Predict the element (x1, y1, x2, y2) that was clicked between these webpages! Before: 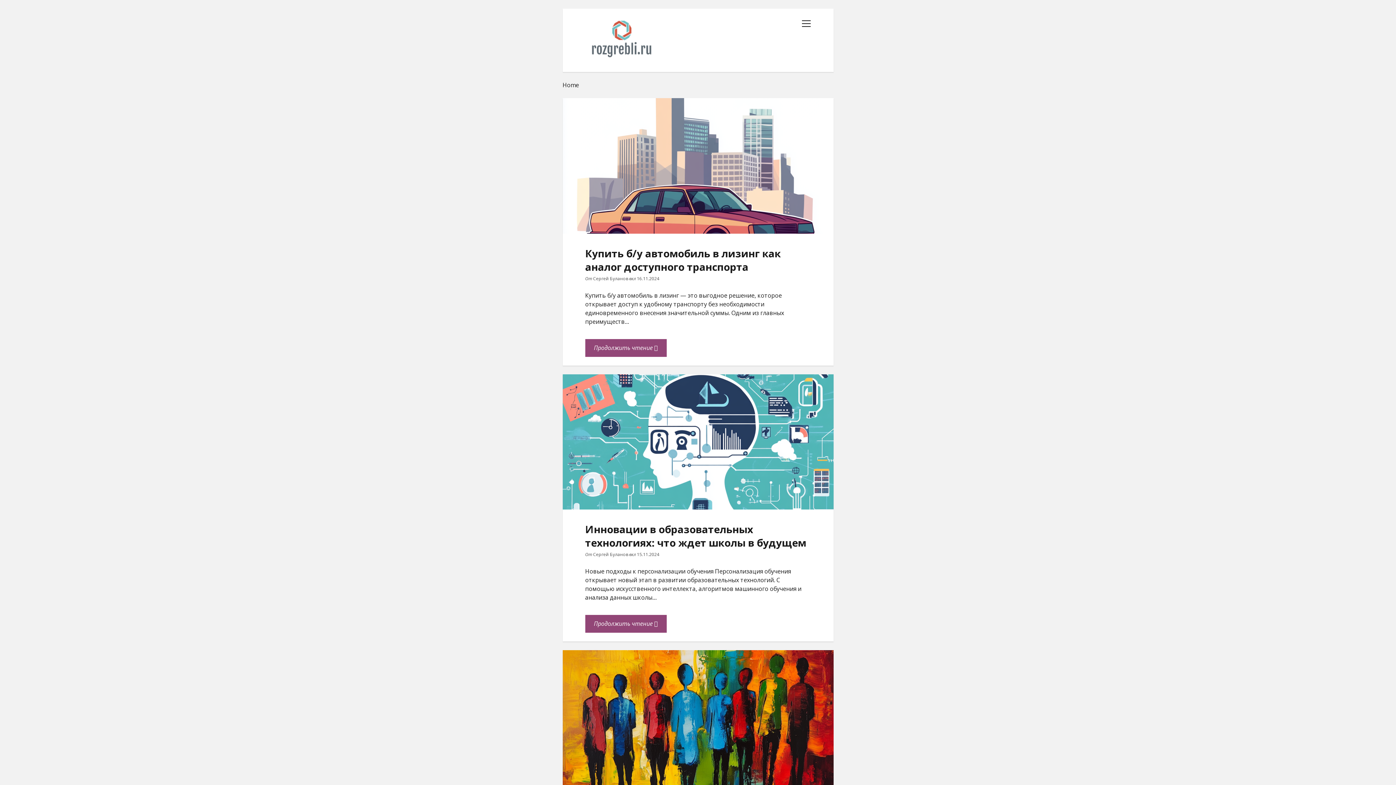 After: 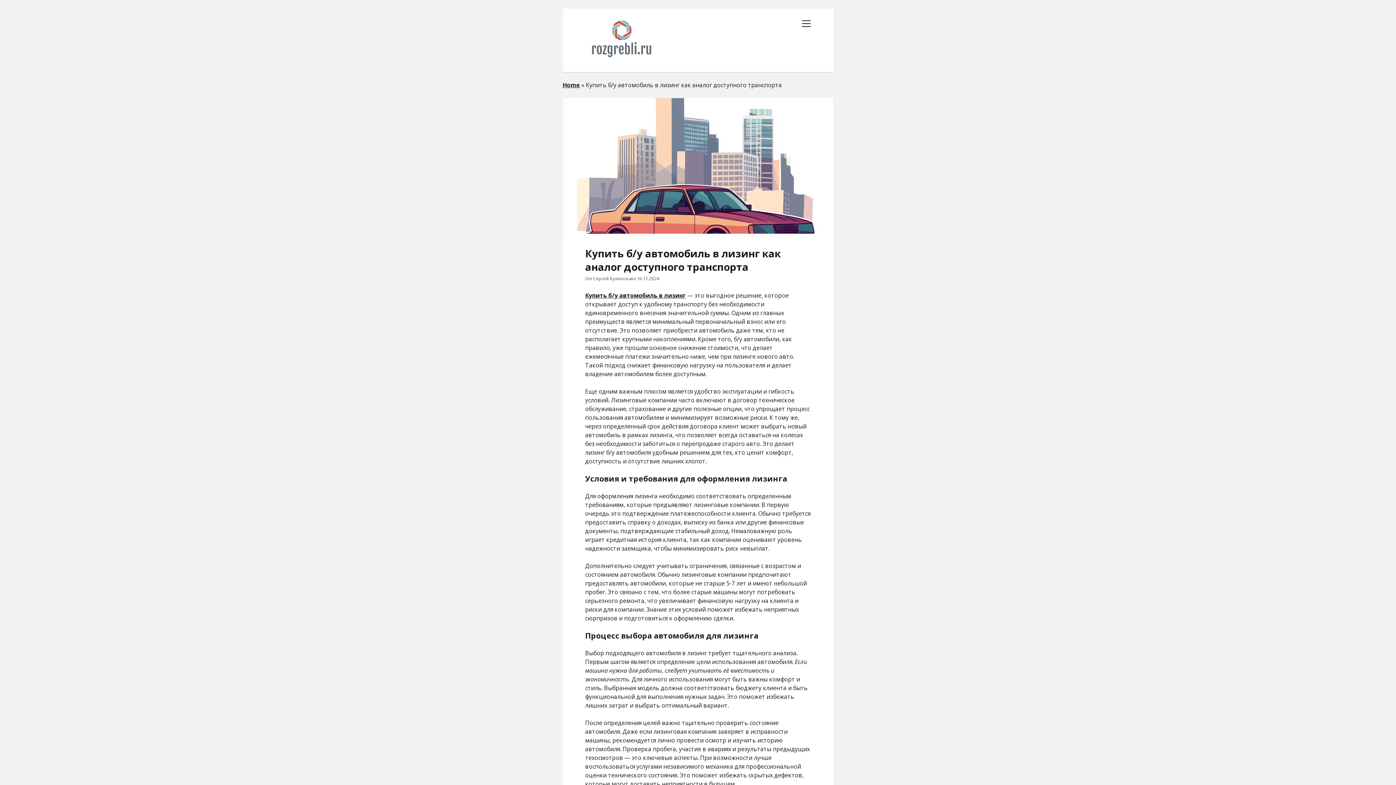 Action: label: Купить б/у автомобиль в лизинг как аналог доступного транспорта  bbox: (585, 246, 780, 273)